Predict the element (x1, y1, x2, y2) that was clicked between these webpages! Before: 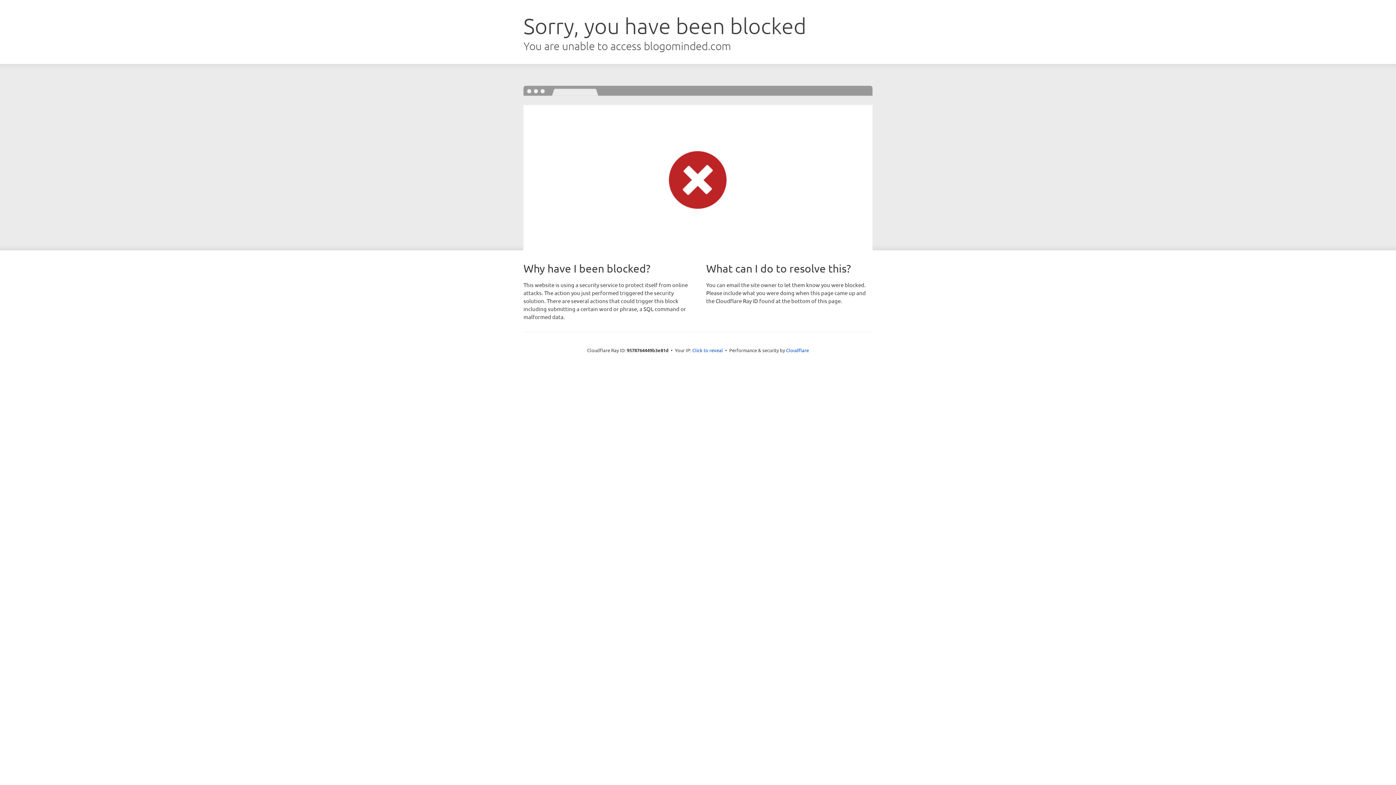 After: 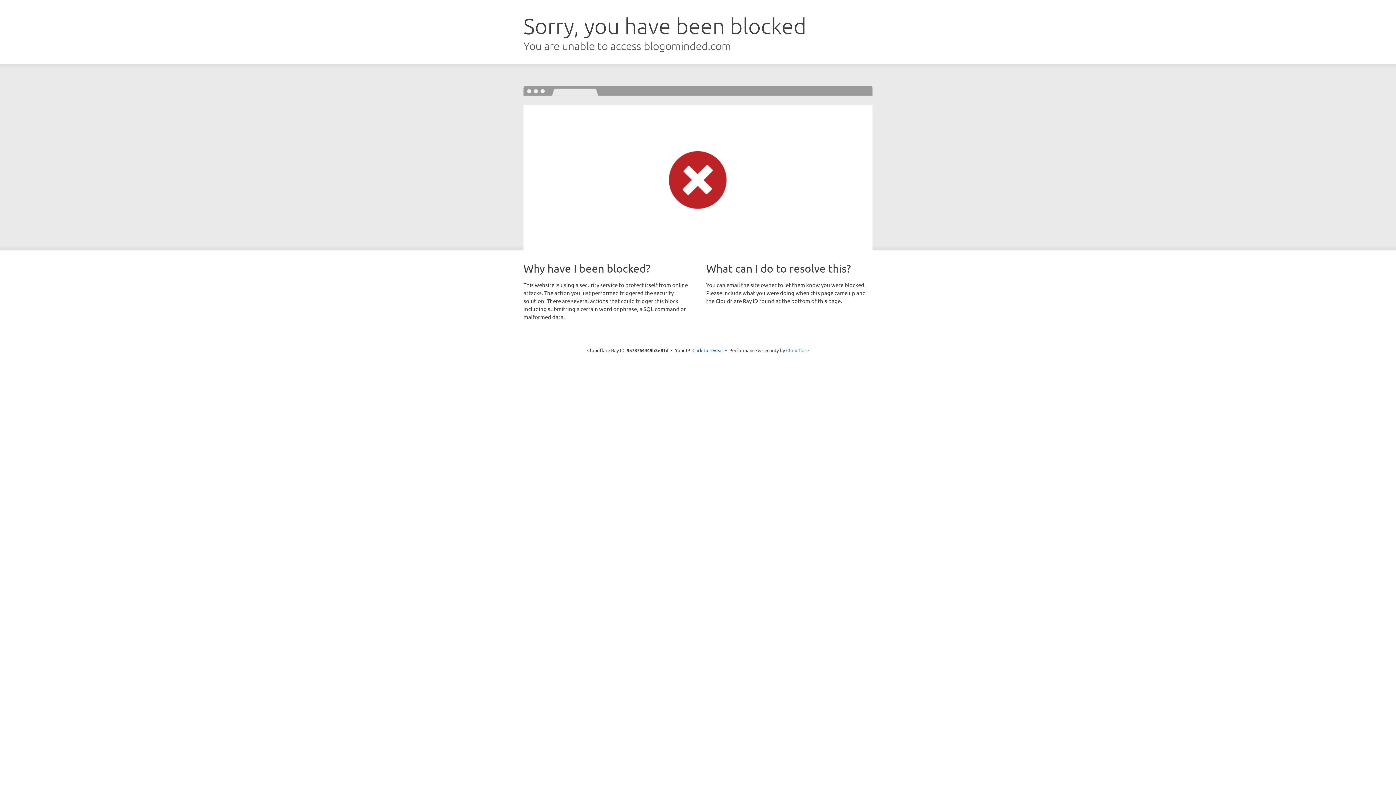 Action: bbox: (786, 347, 809, 353) label: Cloudflare